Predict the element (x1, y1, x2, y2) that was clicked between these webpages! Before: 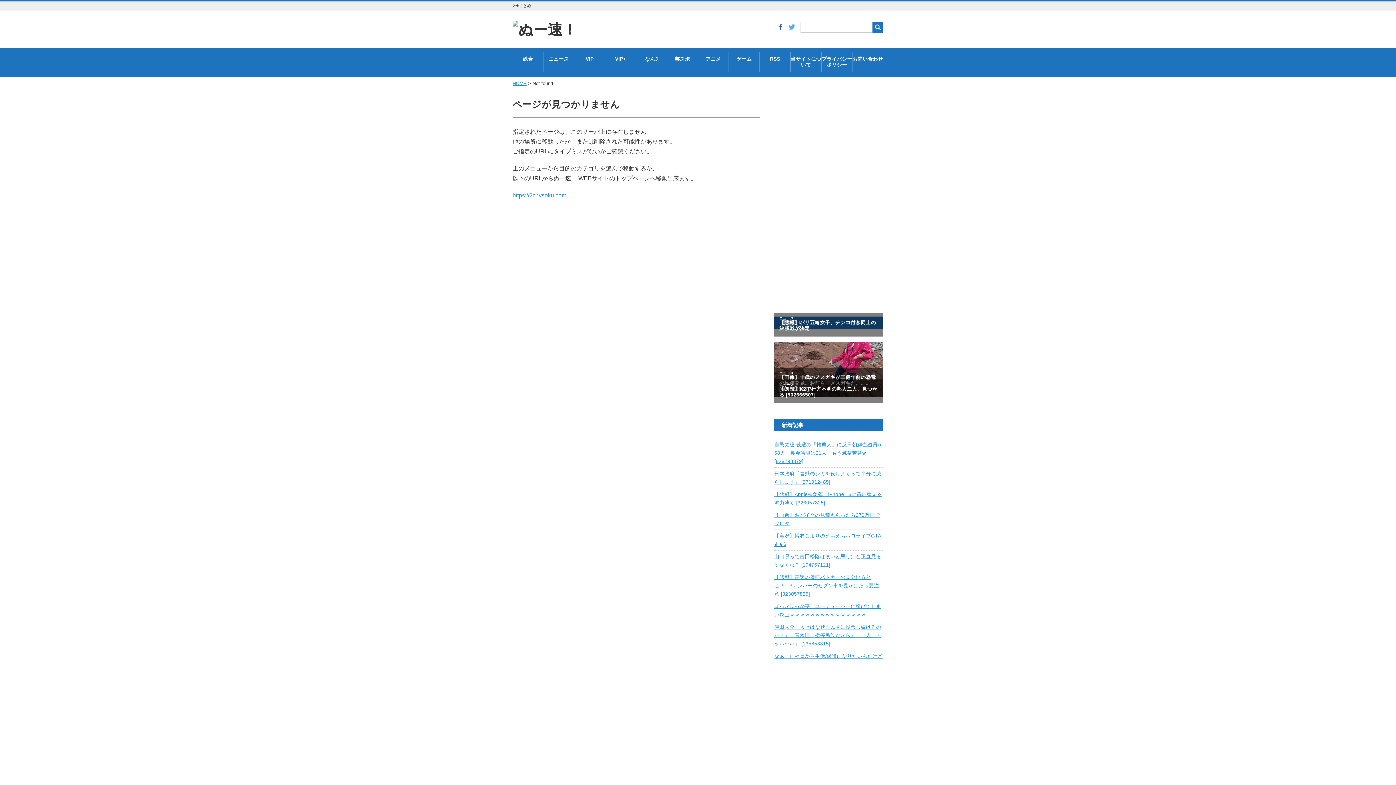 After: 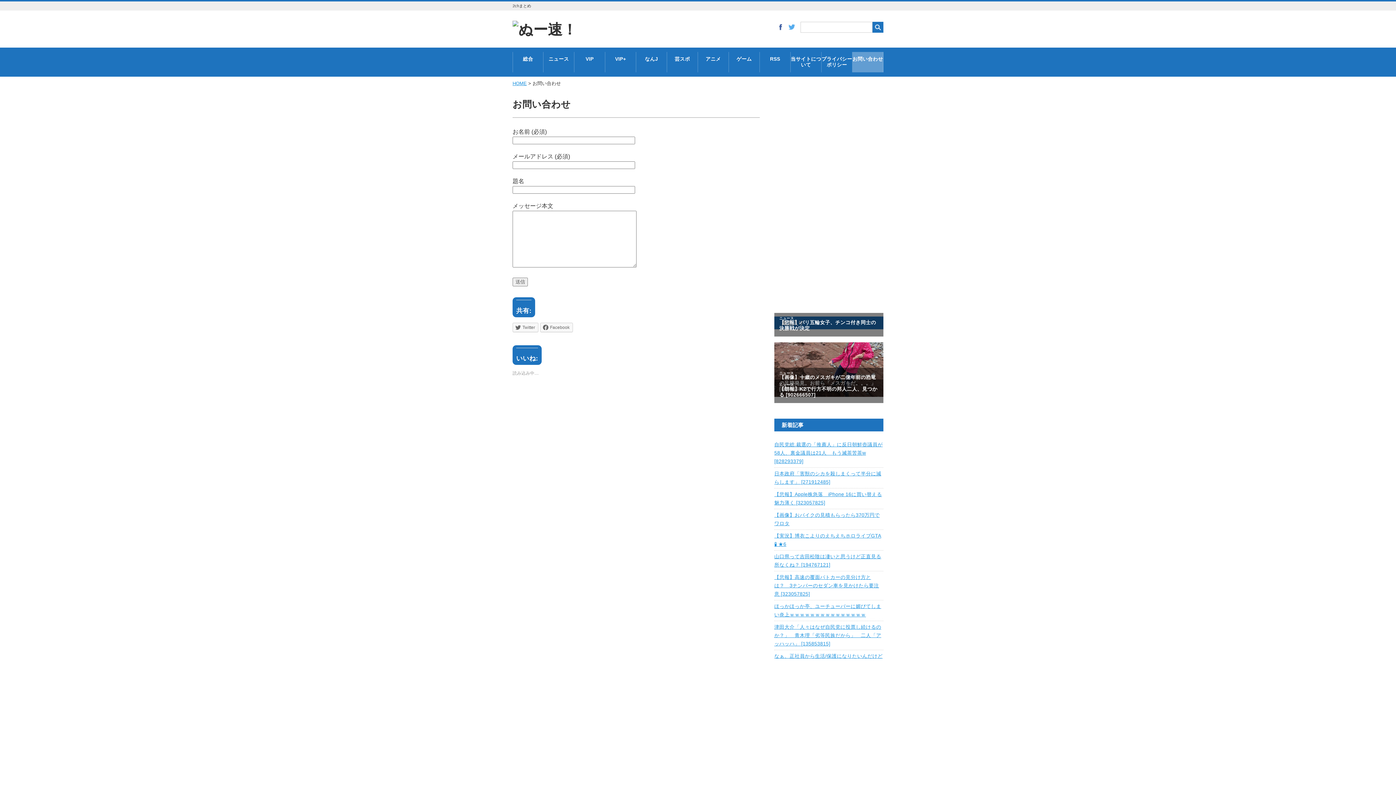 Action: label: お問い合わせ bbox: (852, 52, 883, 66)